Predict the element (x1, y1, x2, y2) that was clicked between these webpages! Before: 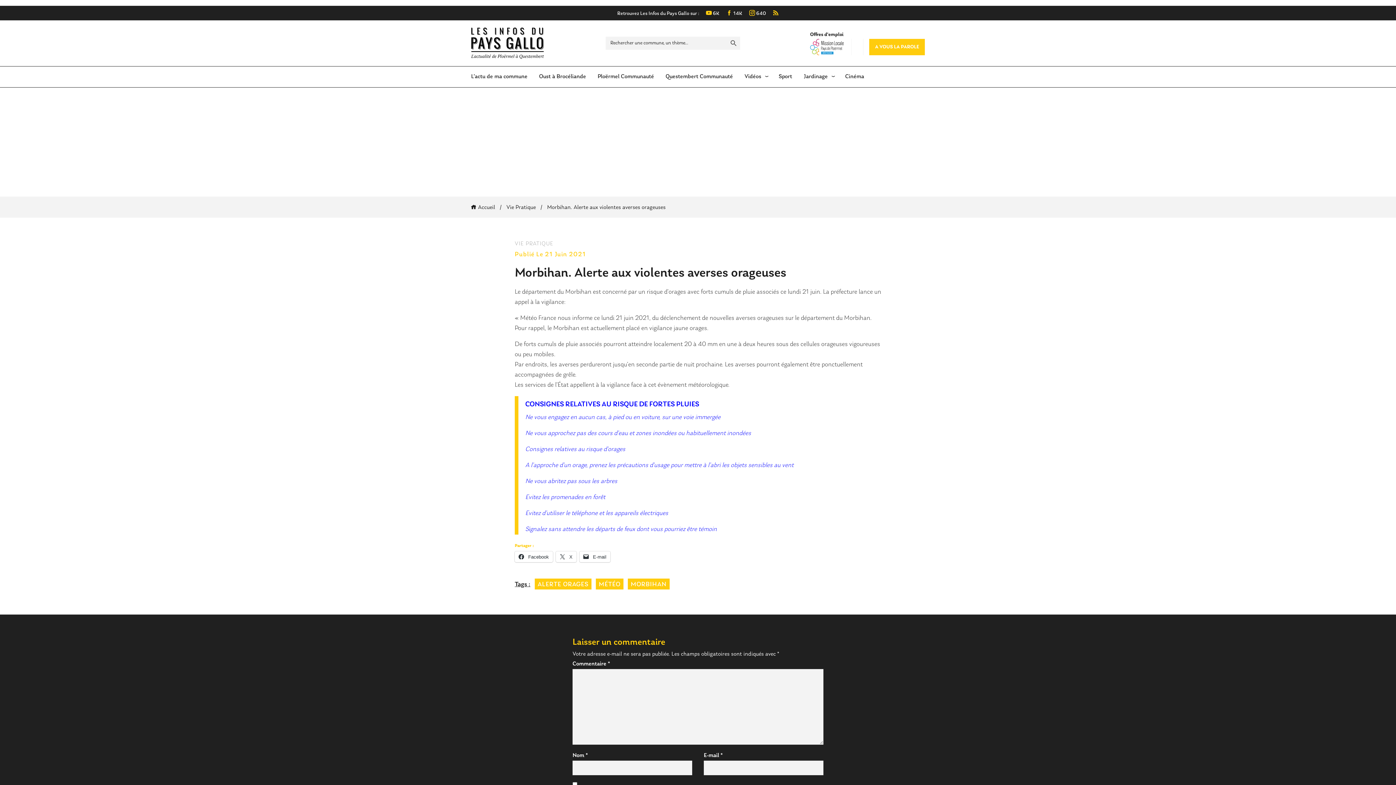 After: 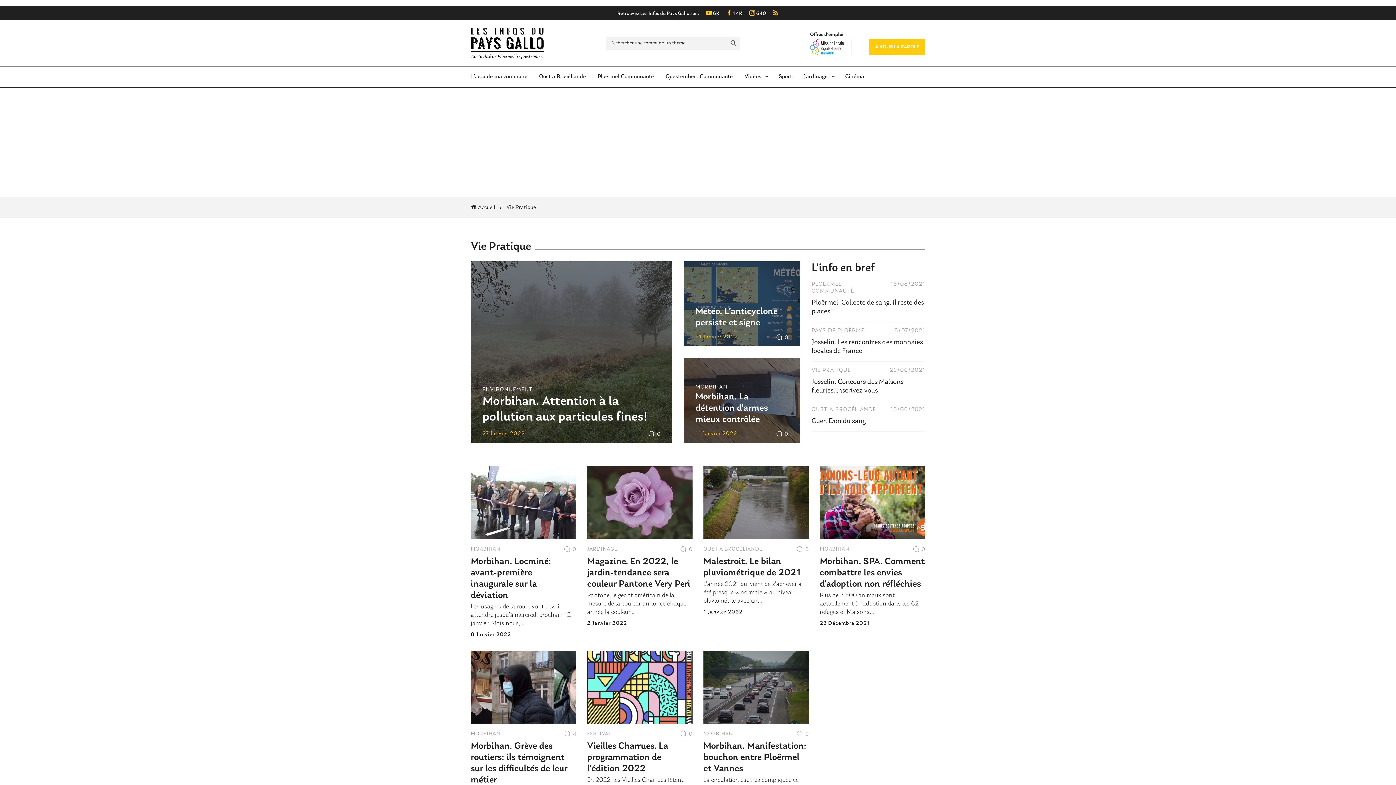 Action: label: VIE PRATIQUE bbox: (514, 240, 553, 246)